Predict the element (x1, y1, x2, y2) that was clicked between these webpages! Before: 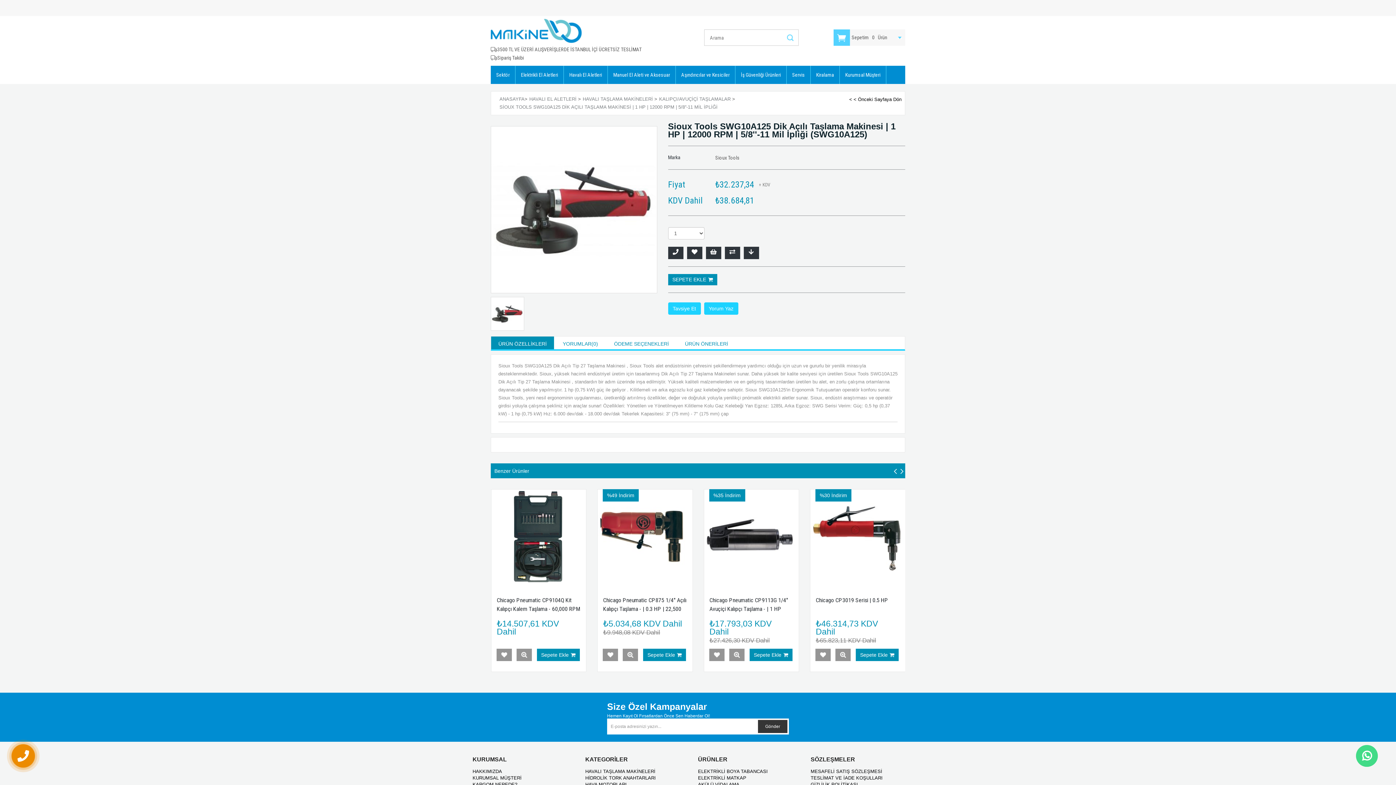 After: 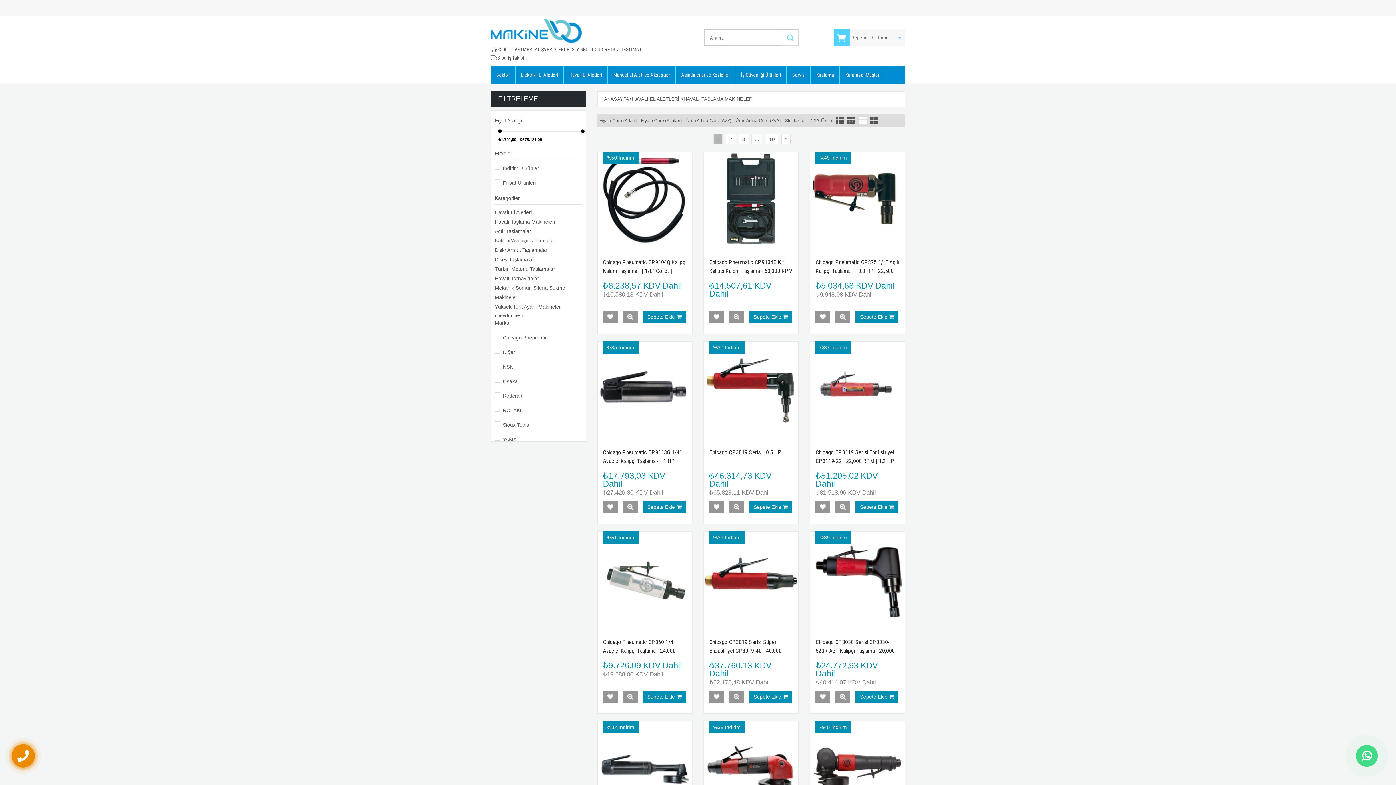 Action: label: HAVALI TAŞLAMA MAKİNELERİ bbox: (582, 96, 653, 101)